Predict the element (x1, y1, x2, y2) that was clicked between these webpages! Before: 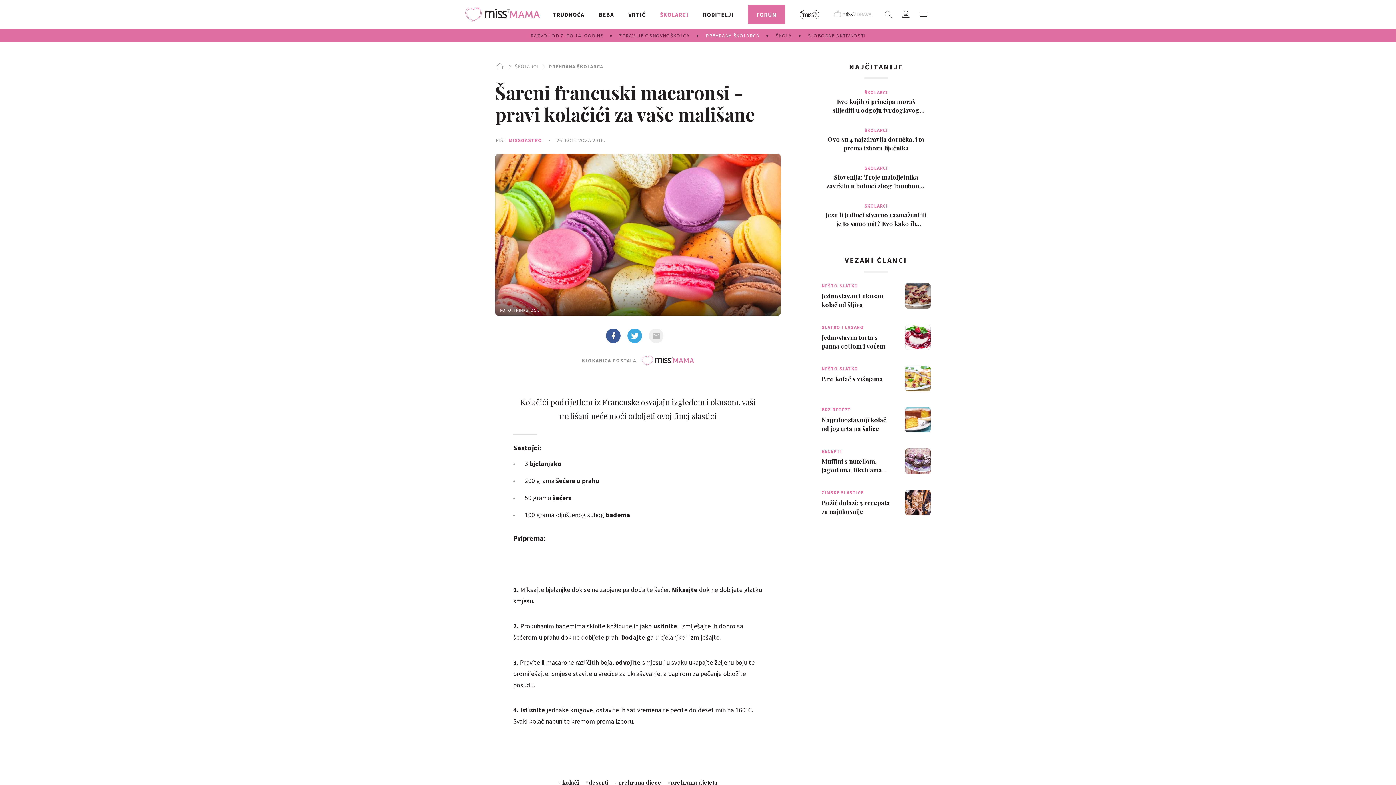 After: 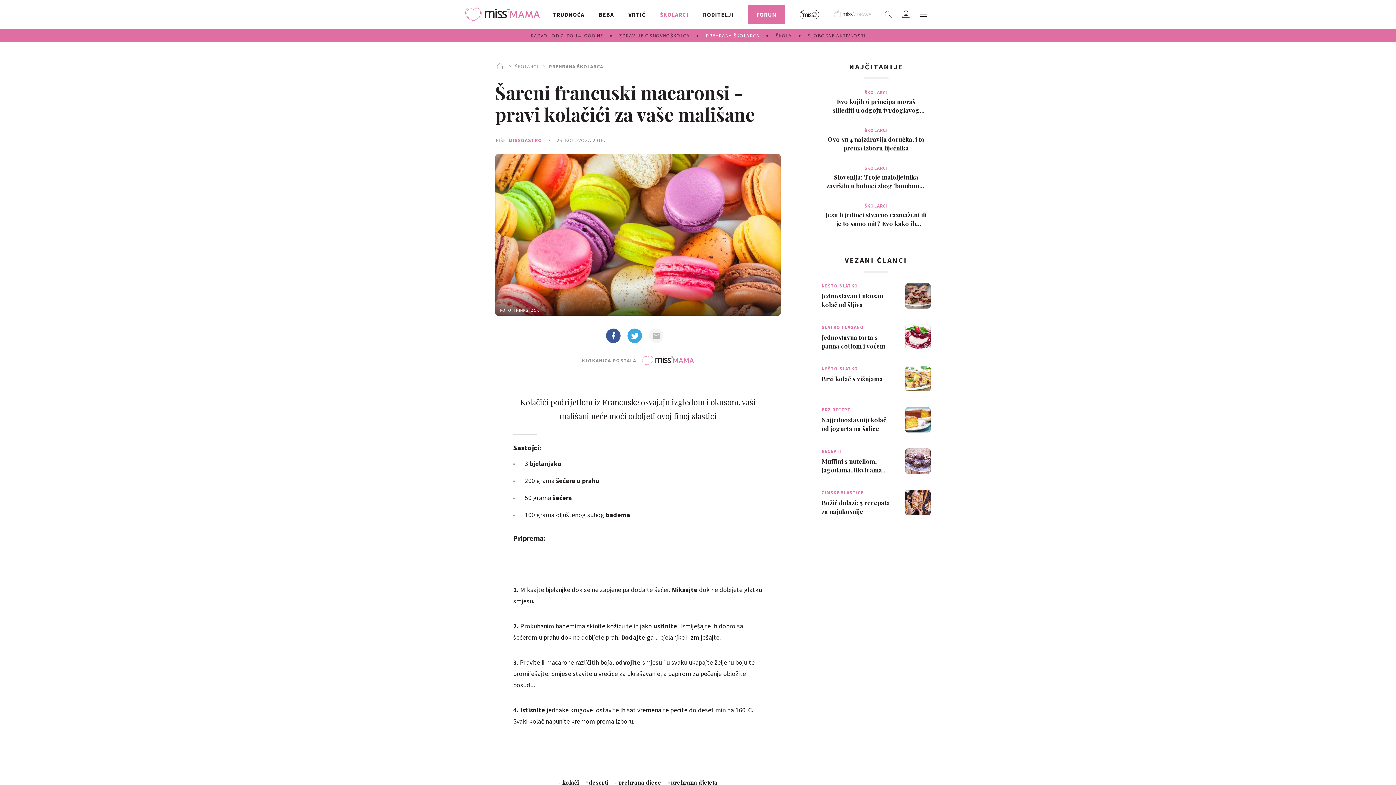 Action: bbox: (649, 328, 663, 343)